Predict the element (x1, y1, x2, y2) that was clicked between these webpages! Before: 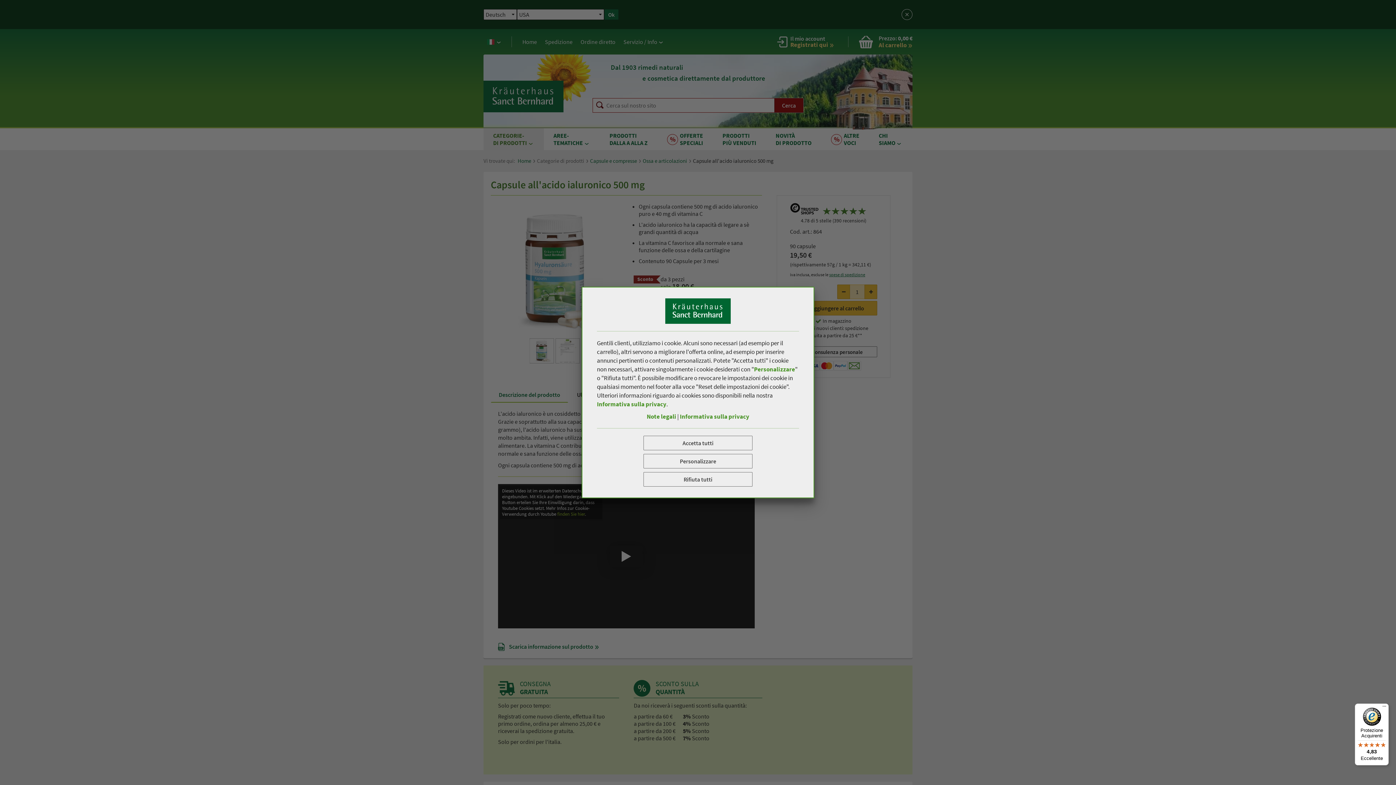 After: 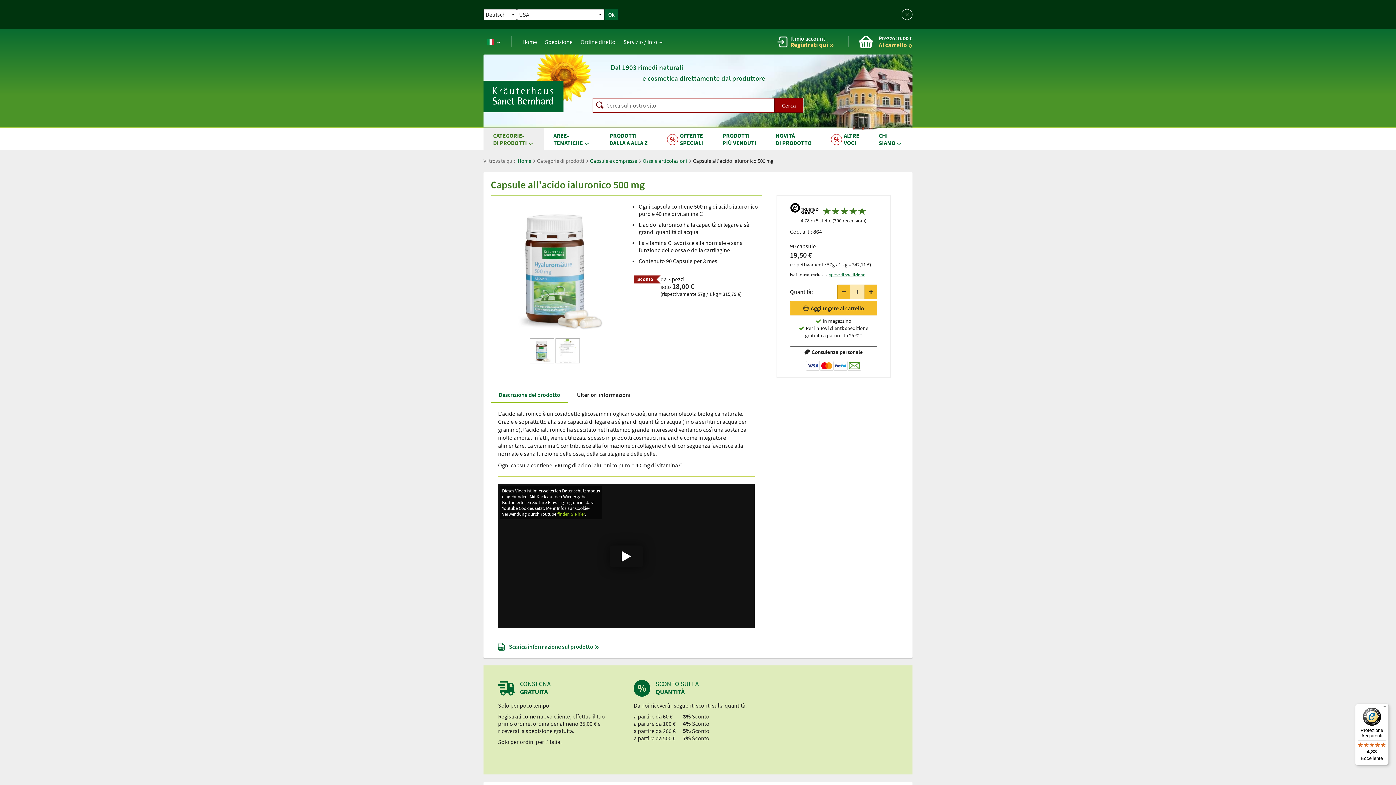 Action: bbox: (643, 472, 752, 487) label: Rifiuta tutti